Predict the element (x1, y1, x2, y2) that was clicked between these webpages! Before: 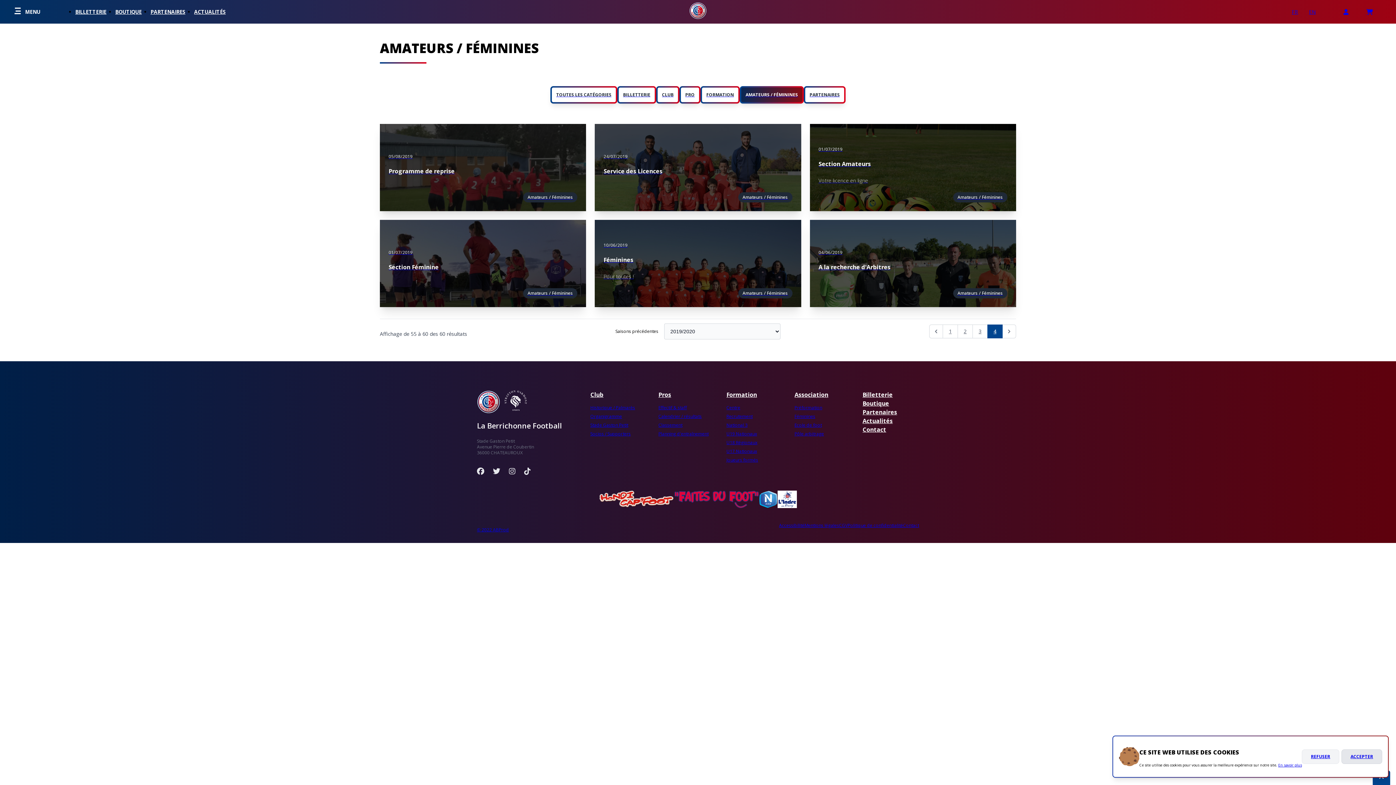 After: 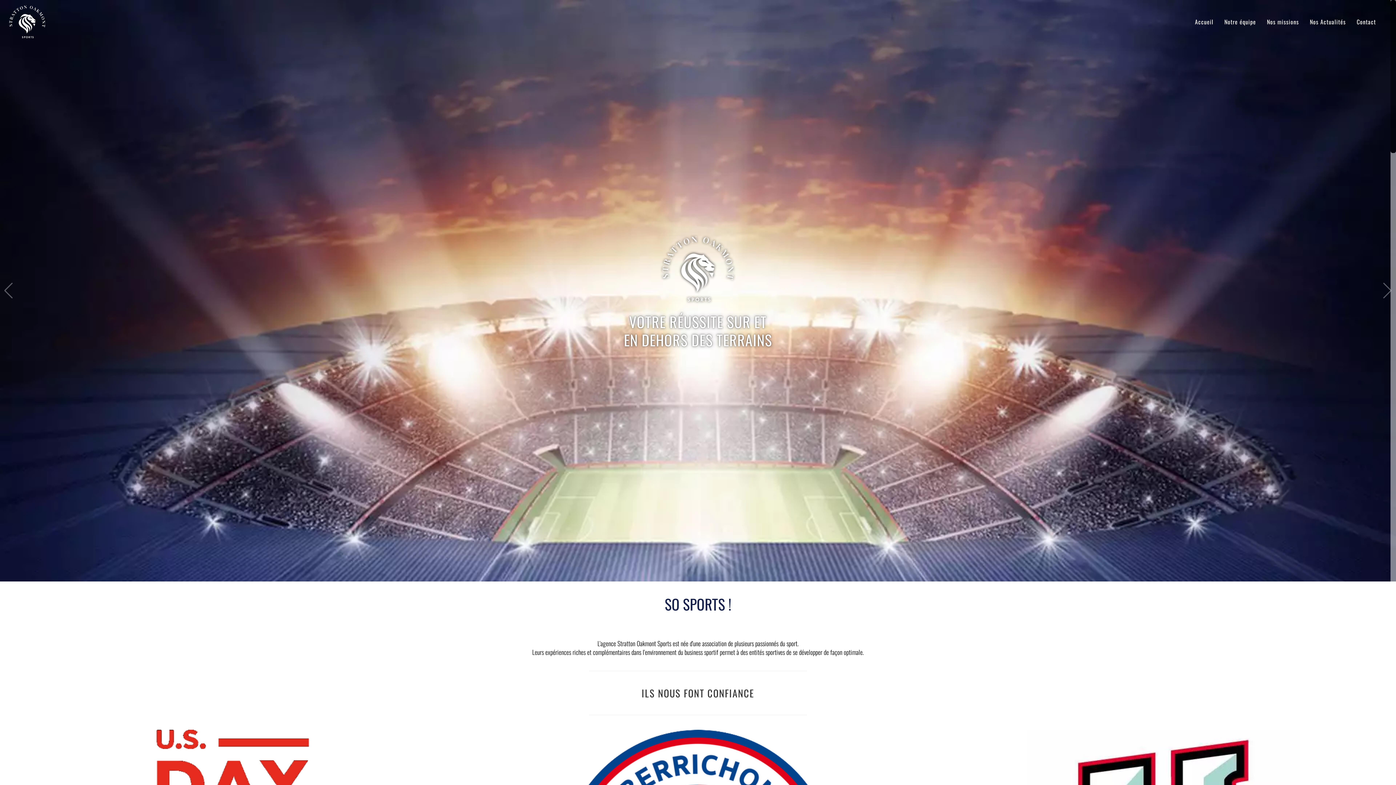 Action: bbox: (504, 390, 527, 413)